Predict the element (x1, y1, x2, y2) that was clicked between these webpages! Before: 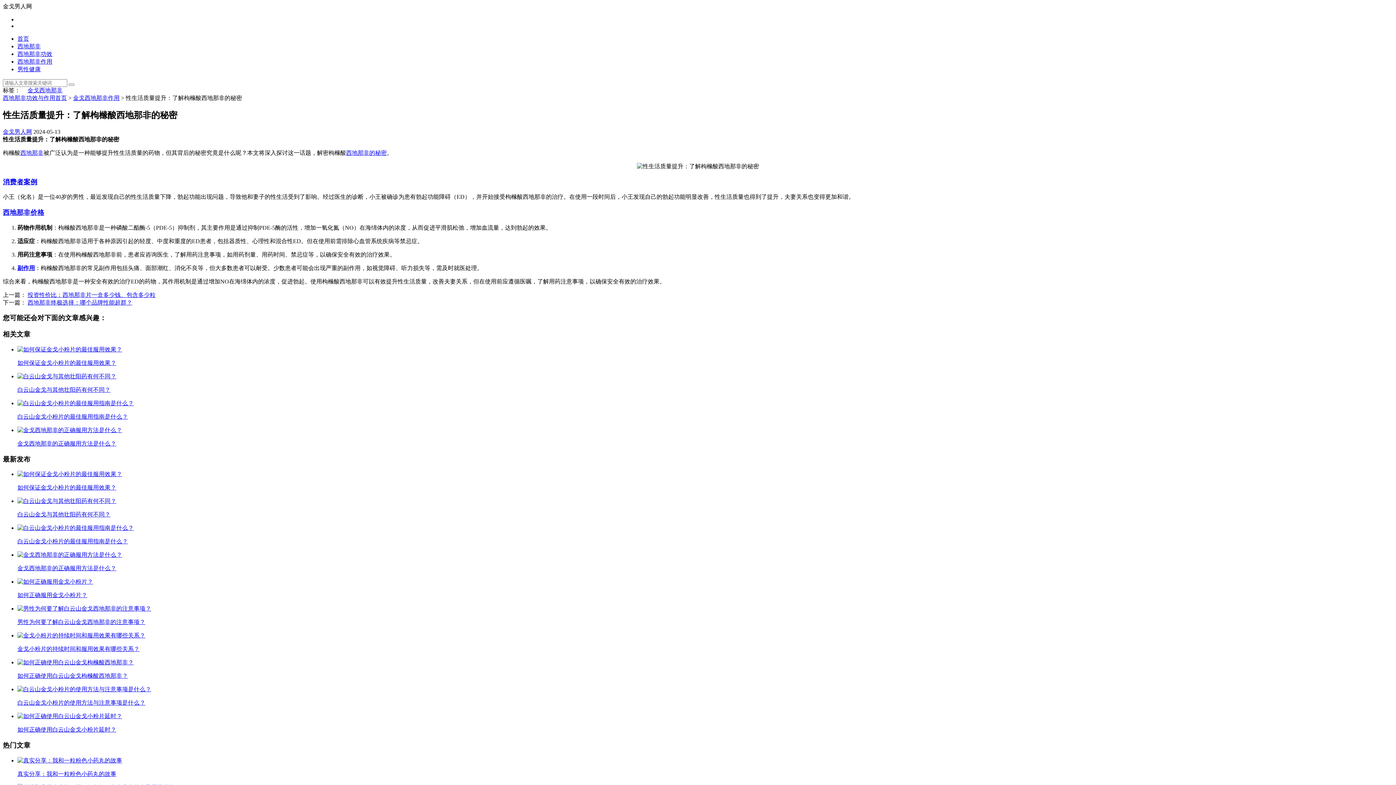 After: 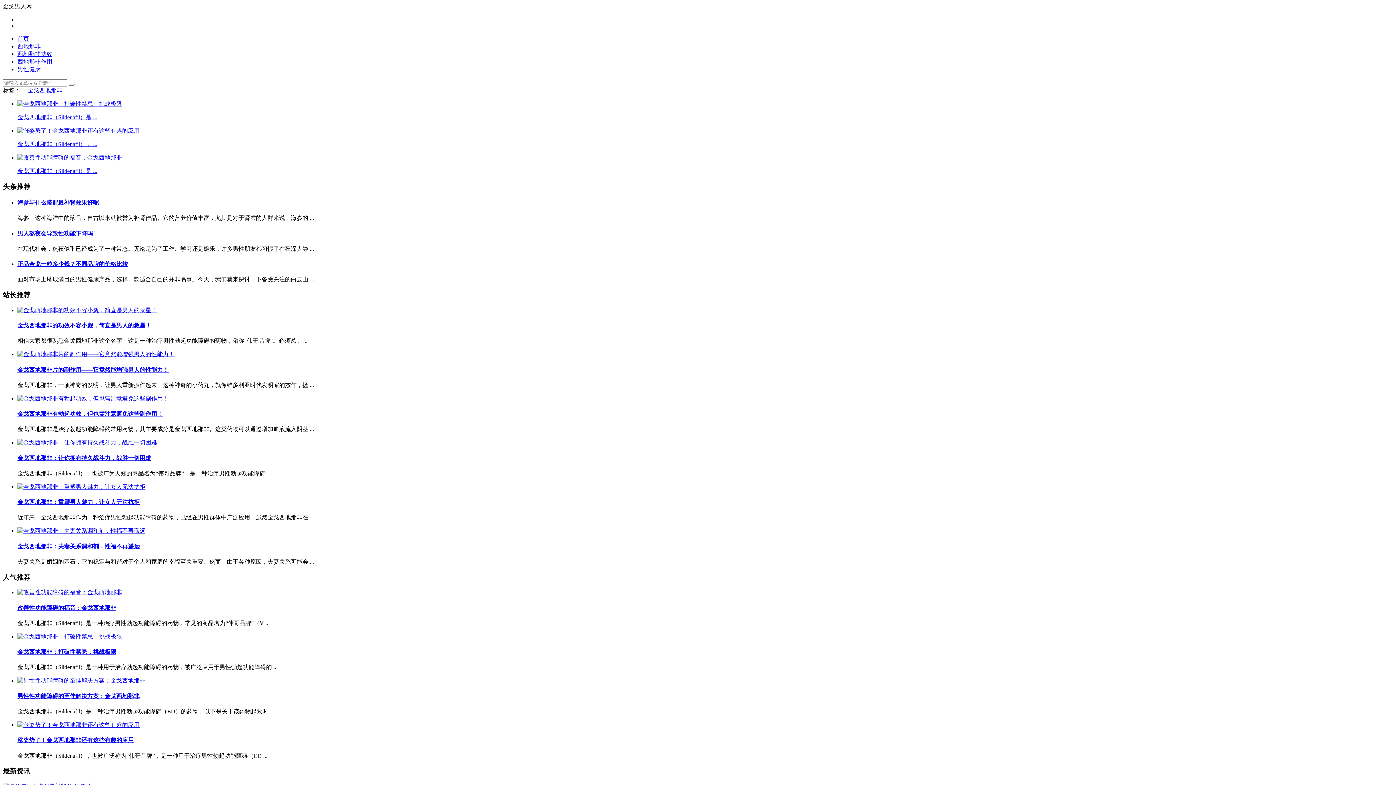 Action: bbox: (17, 35, 29, 41) label: 首页